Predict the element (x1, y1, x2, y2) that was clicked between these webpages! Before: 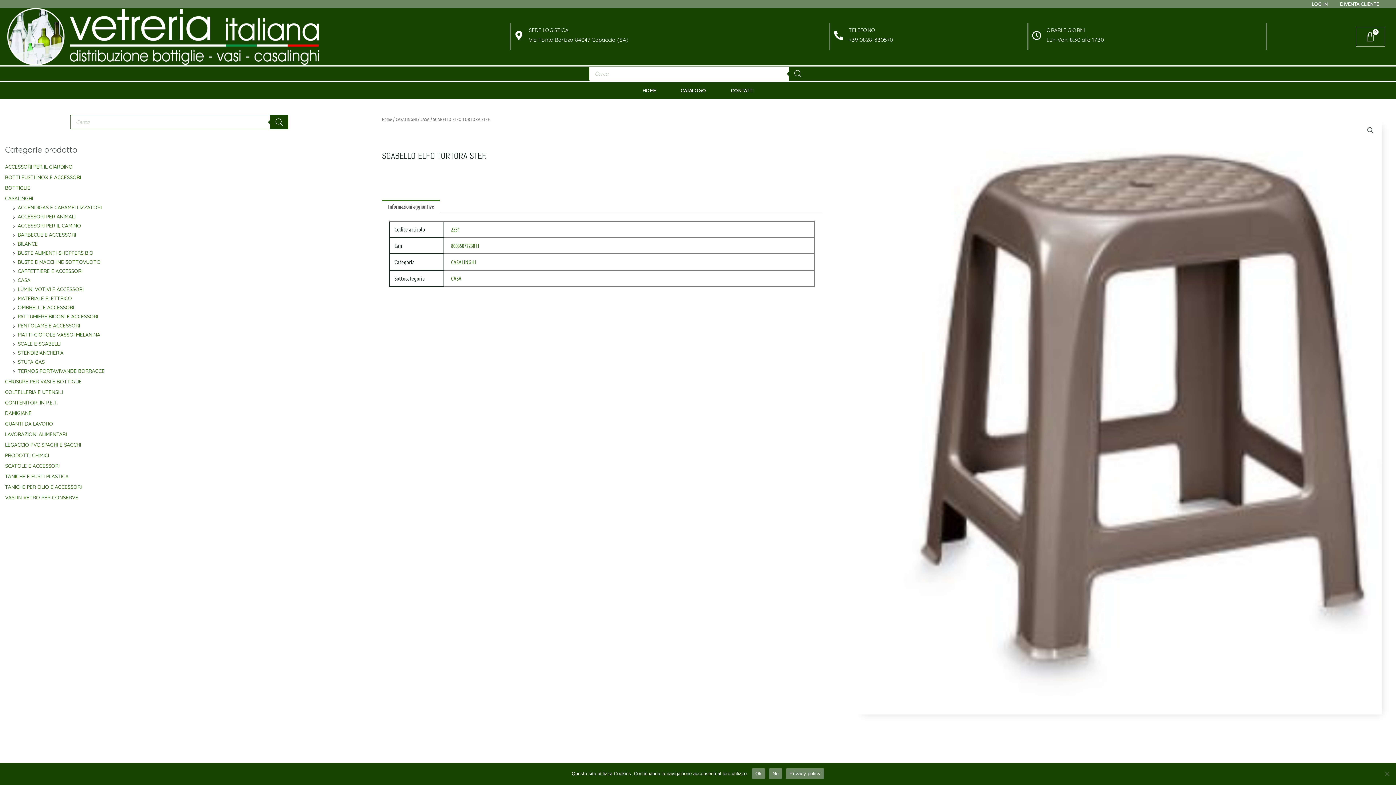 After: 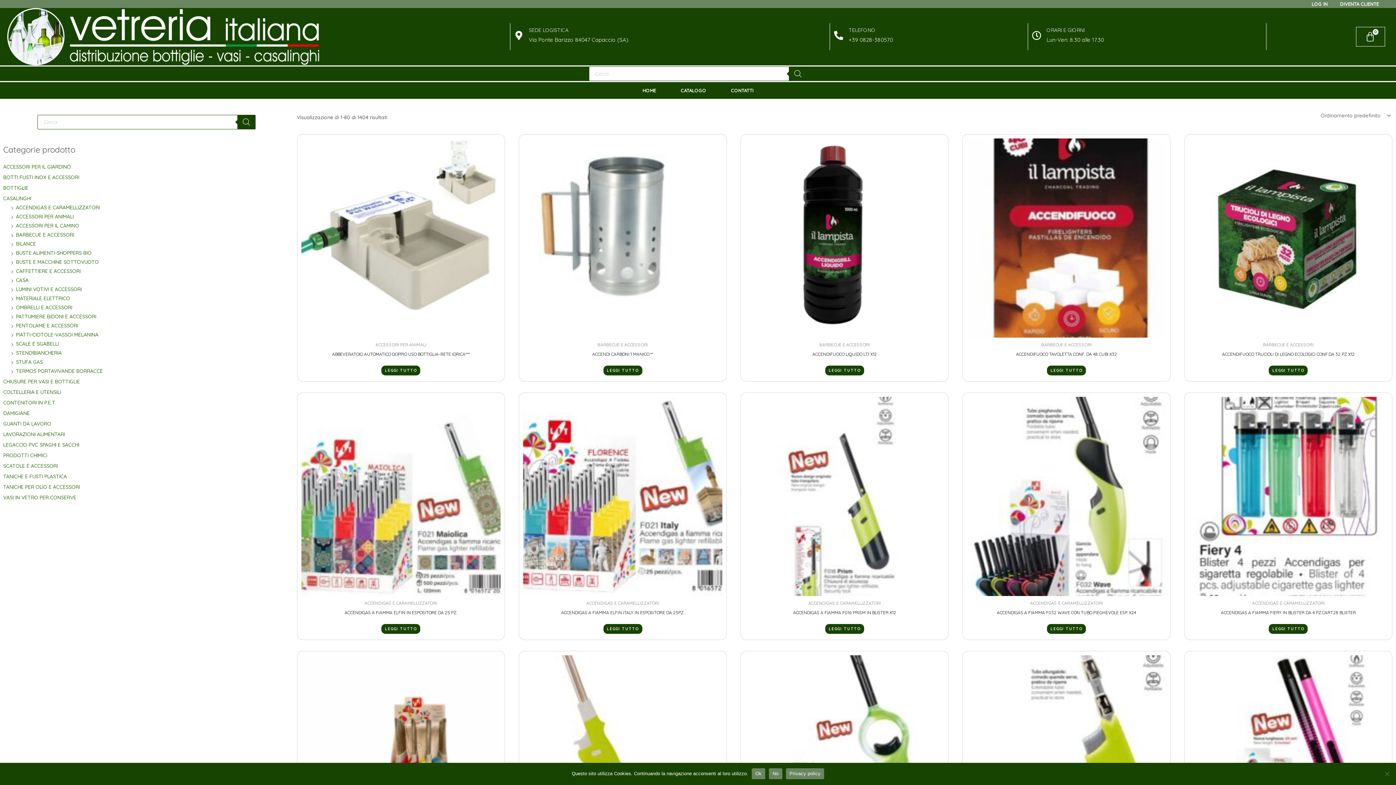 Action: bbox: (395, 115, 416, 122) label: CASALINGHI